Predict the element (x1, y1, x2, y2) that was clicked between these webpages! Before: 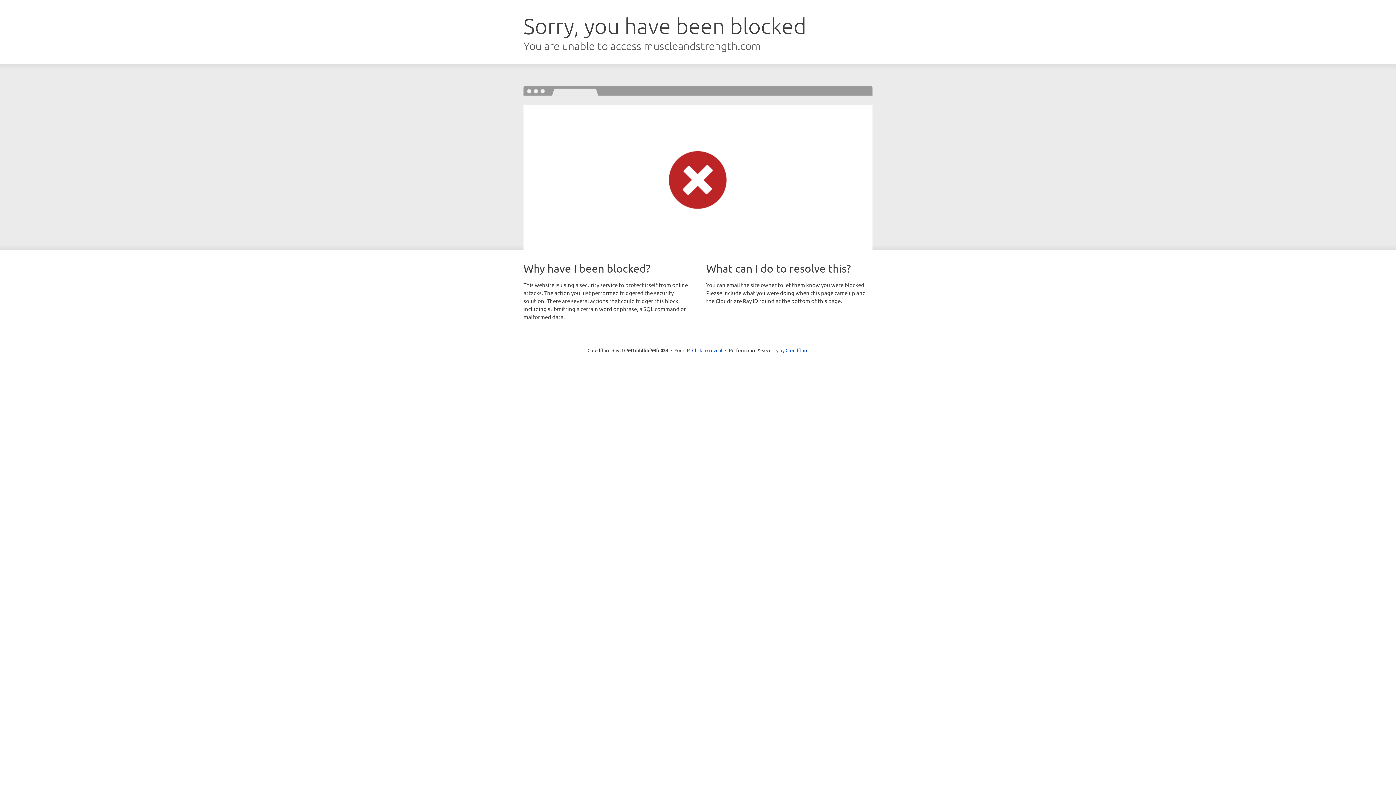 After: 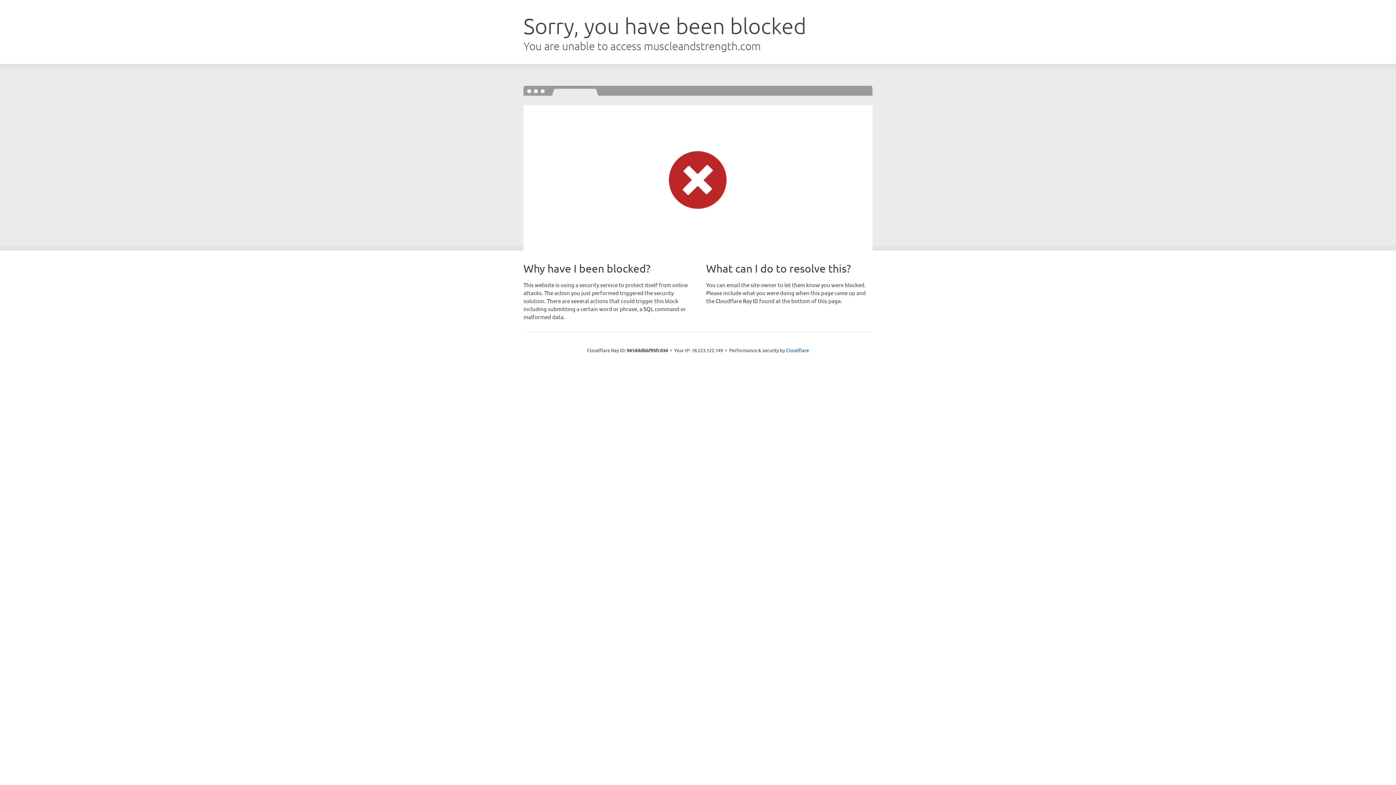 Action: label: Click to reveal bbox: (692, 346, 722, 353)